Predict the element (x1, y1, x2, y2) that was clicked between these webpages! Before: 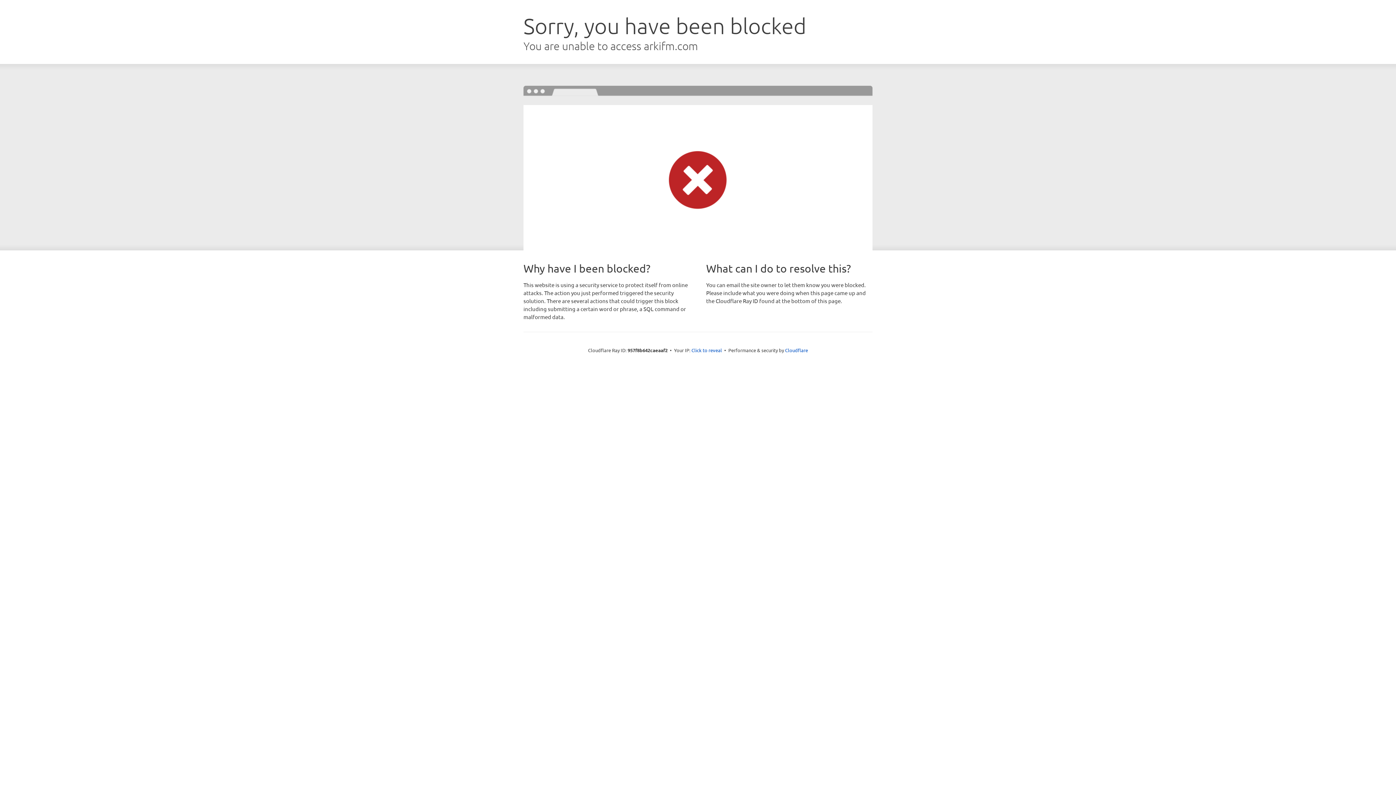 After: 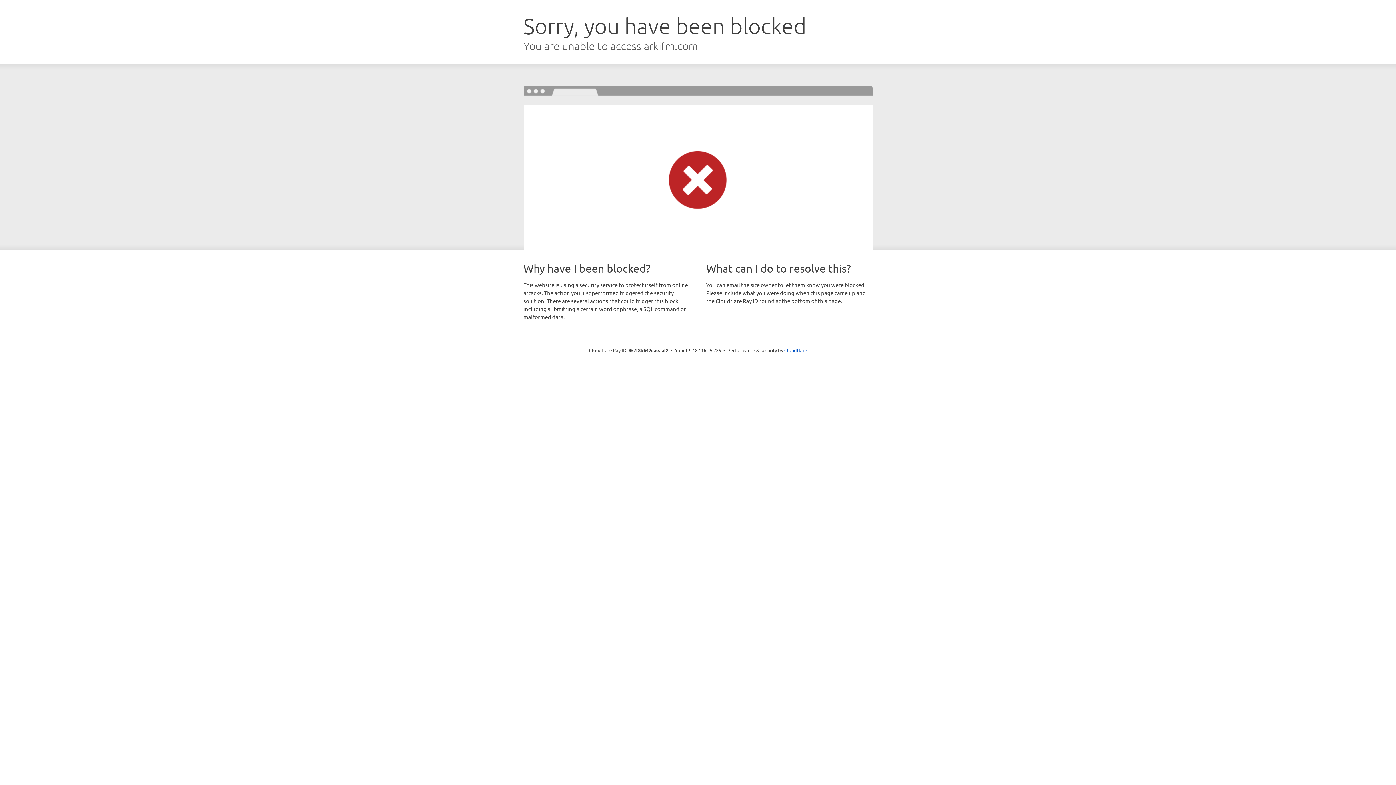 Action: label: Click to reveal bbox: (691, 346, 722, 353)